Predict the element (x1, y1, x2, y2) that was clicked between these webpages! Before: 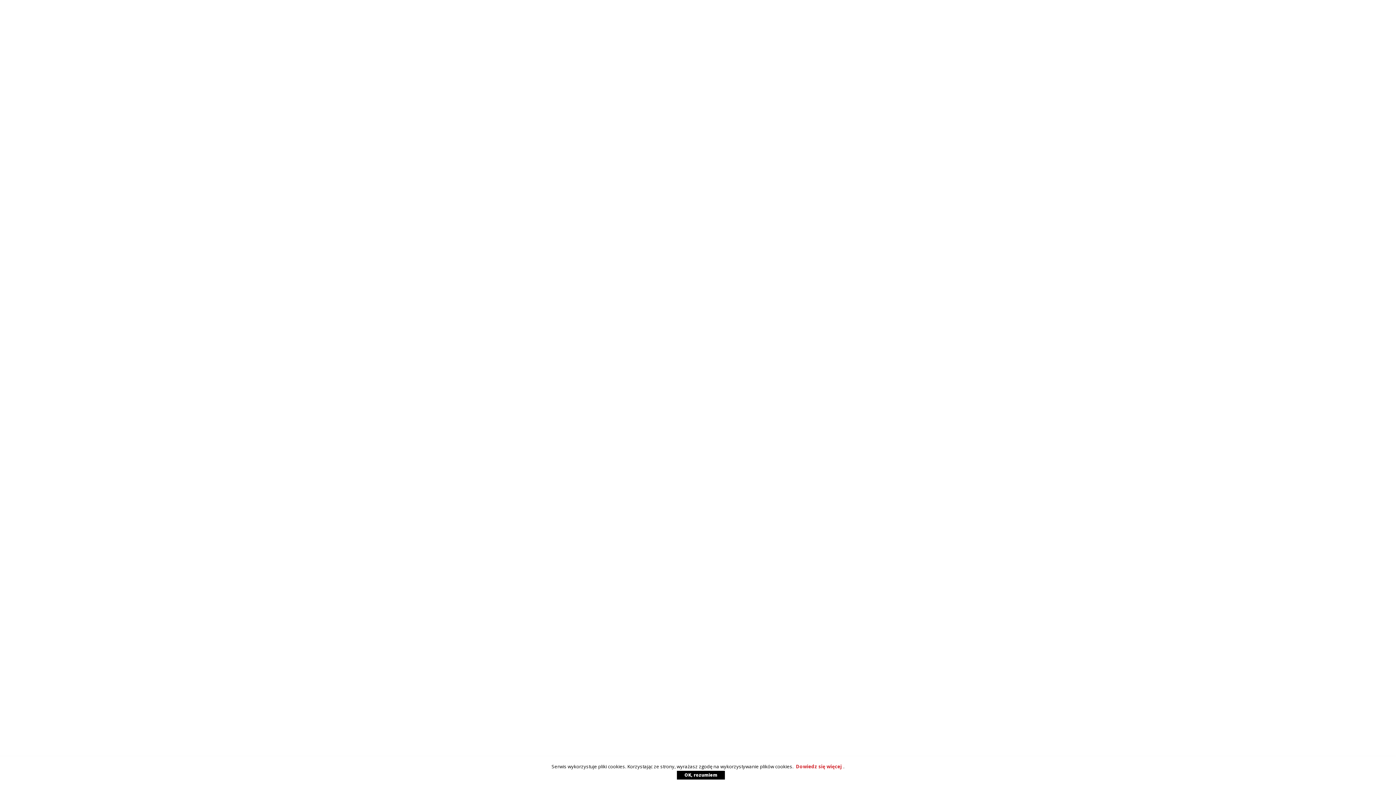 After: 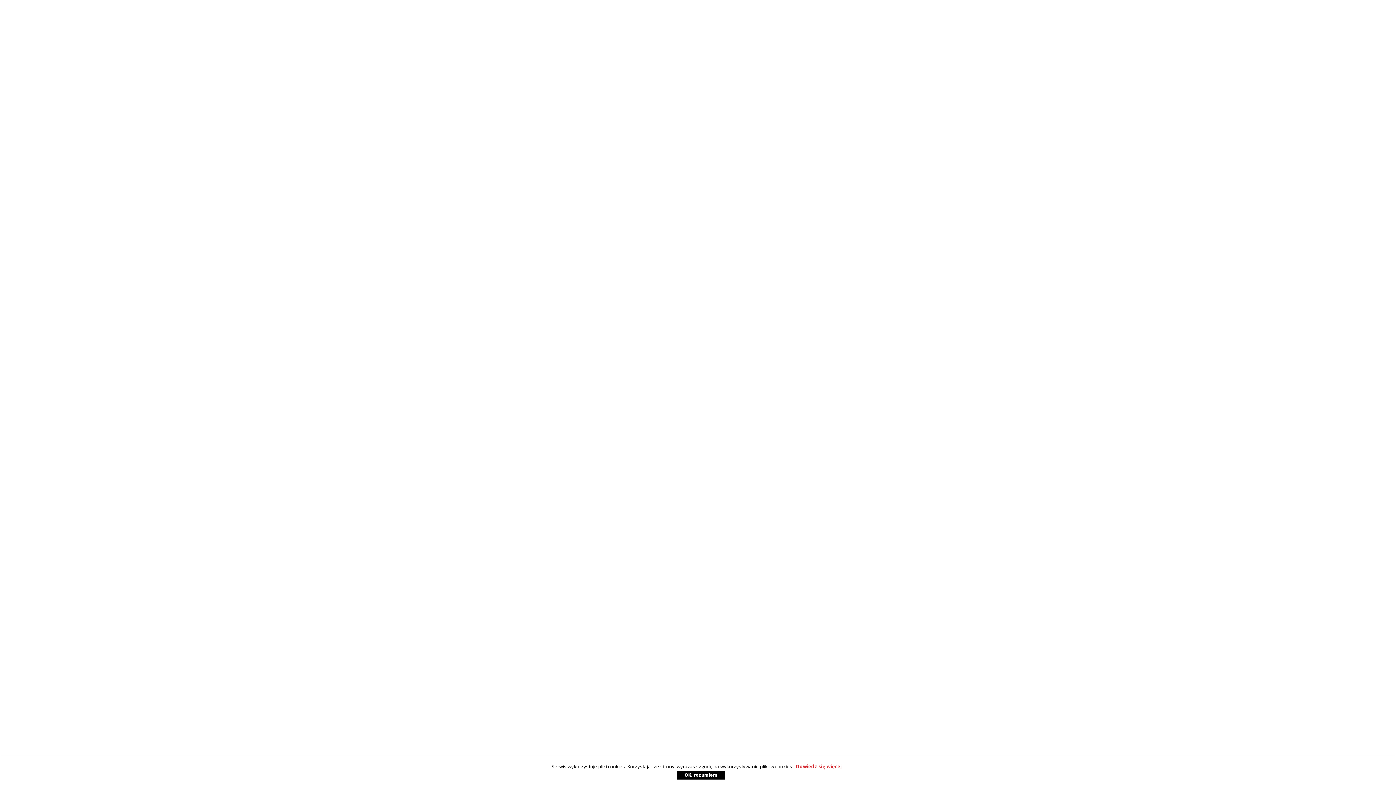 Action: label: OK, rozumiem bbox: (677, 771, 725, 780)